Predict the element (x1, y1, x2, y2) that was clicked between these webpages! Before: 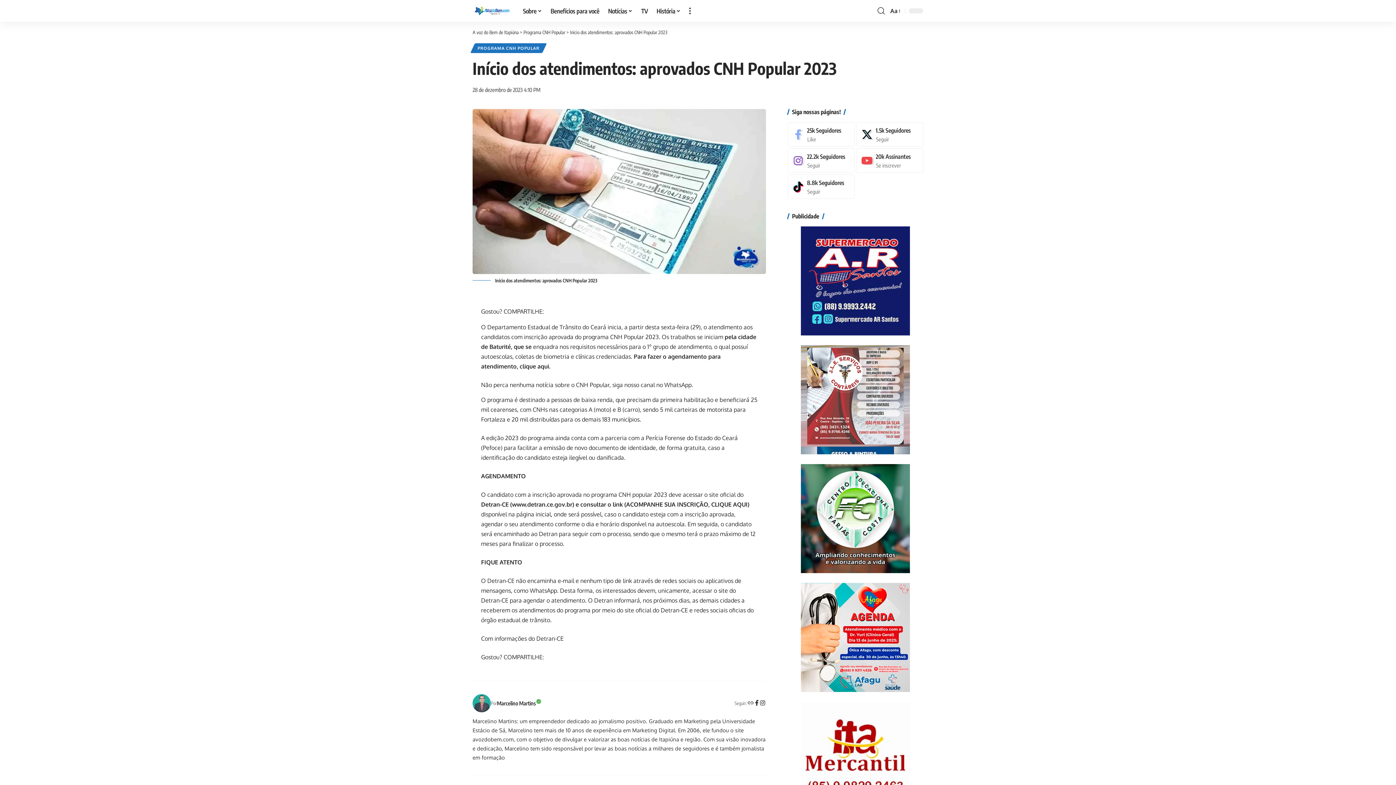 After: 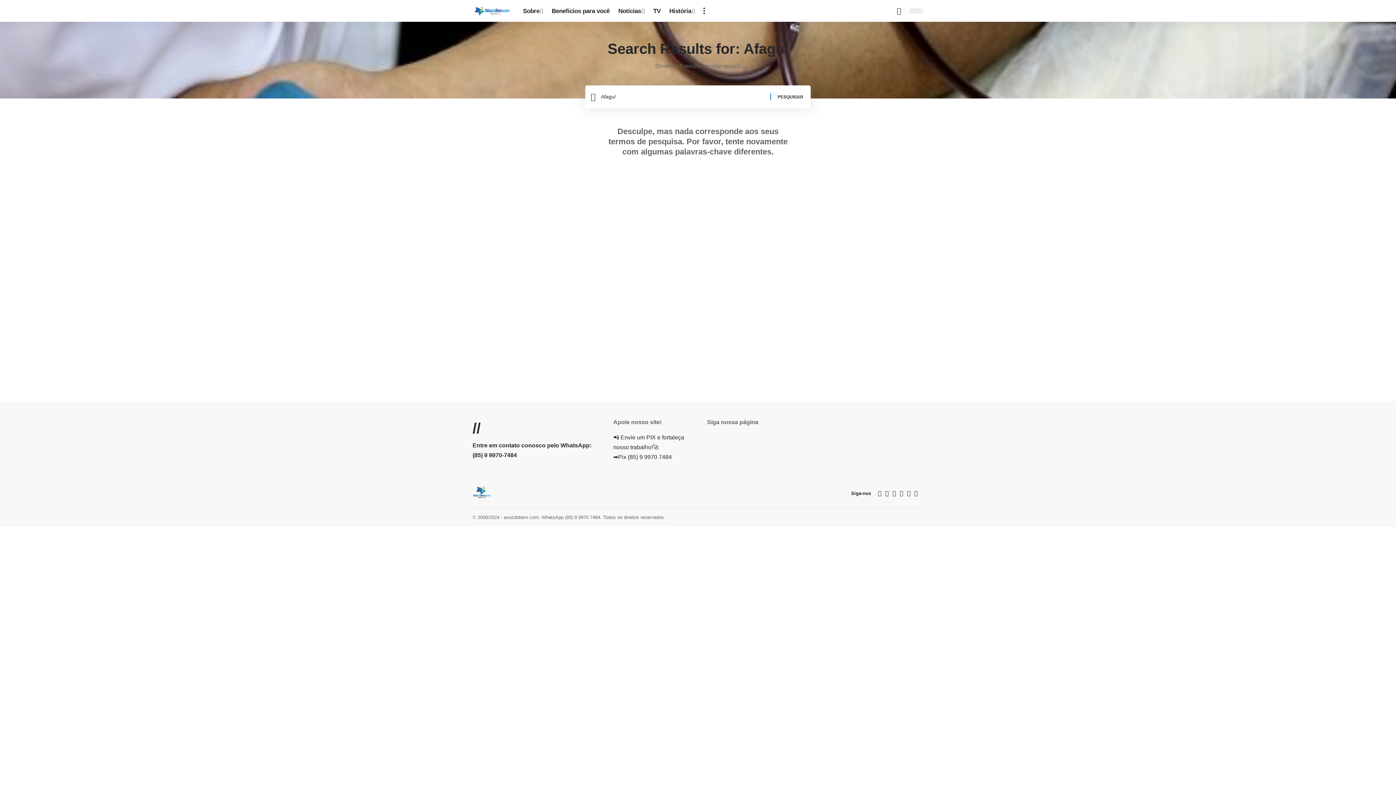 Action: bbox: (801, 633, 910, 640)